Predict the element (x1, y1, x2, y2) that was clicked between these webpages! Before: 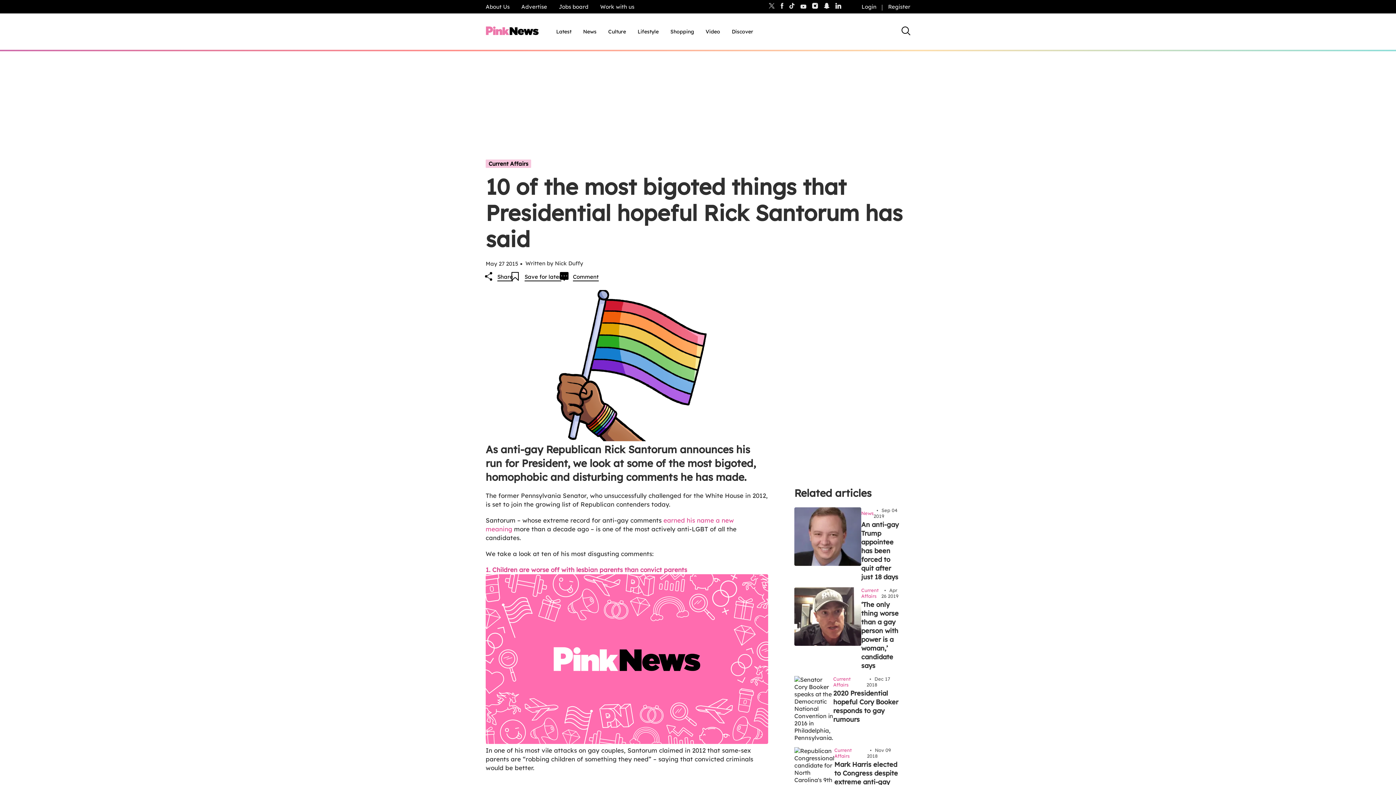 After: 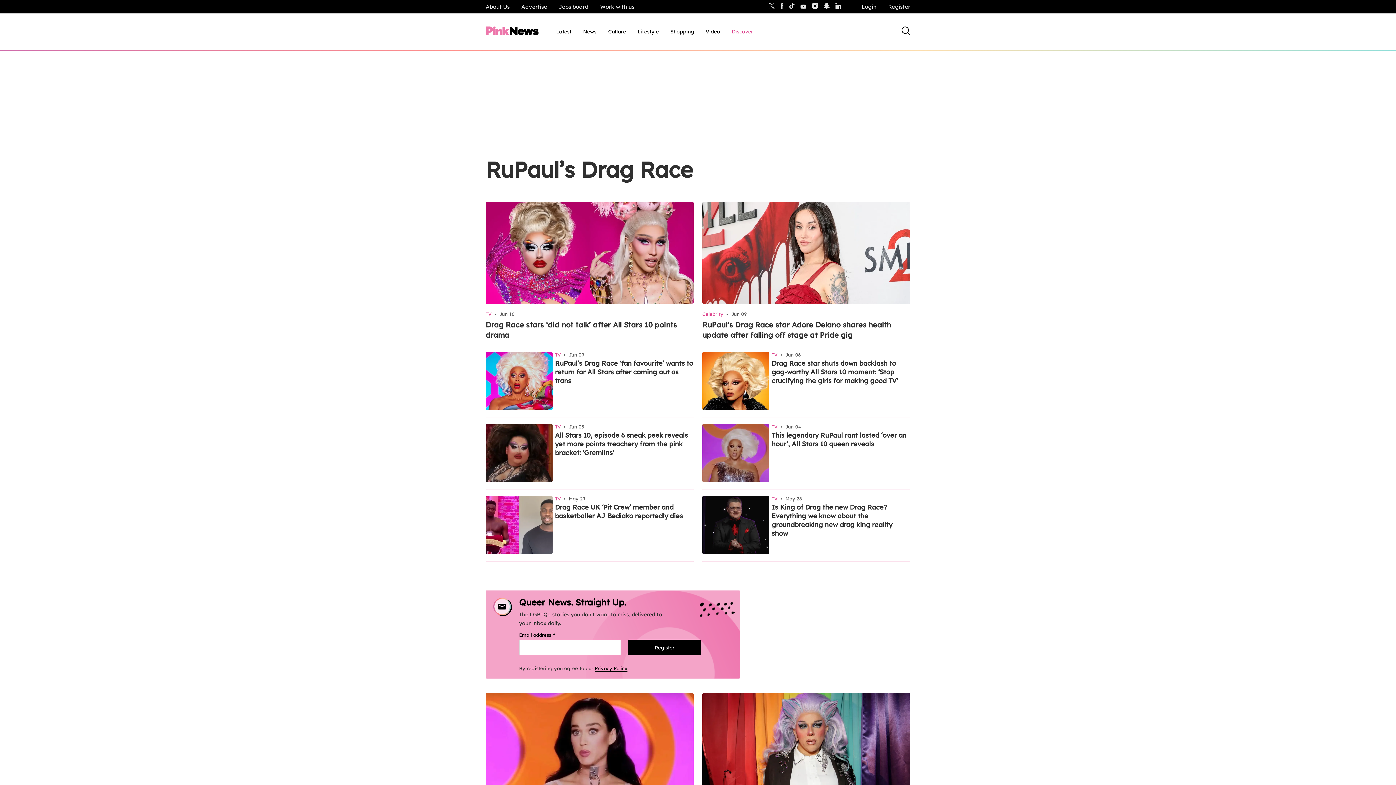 Action: label: Discover, tab to the next button to expand the sub-menu bbox: (732, 28, 753, 35)